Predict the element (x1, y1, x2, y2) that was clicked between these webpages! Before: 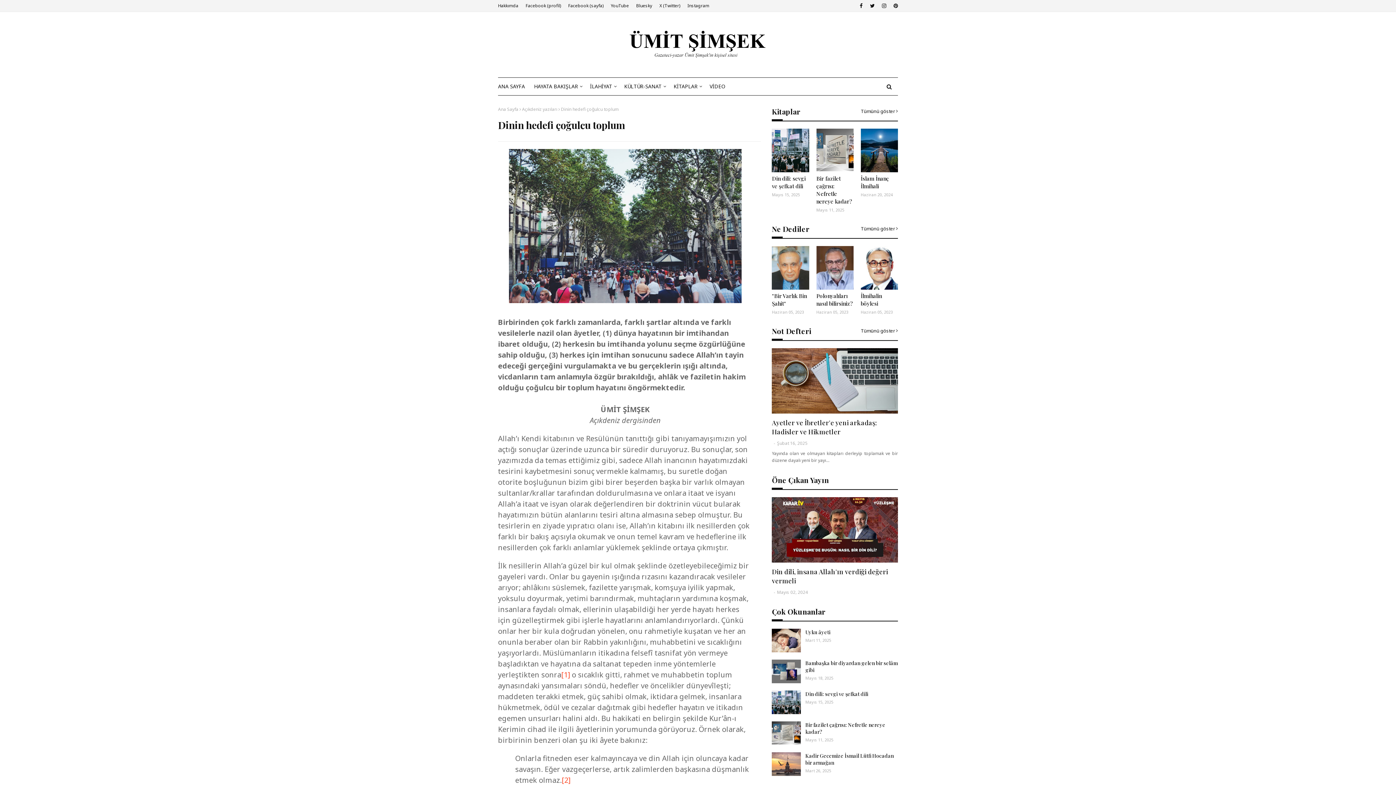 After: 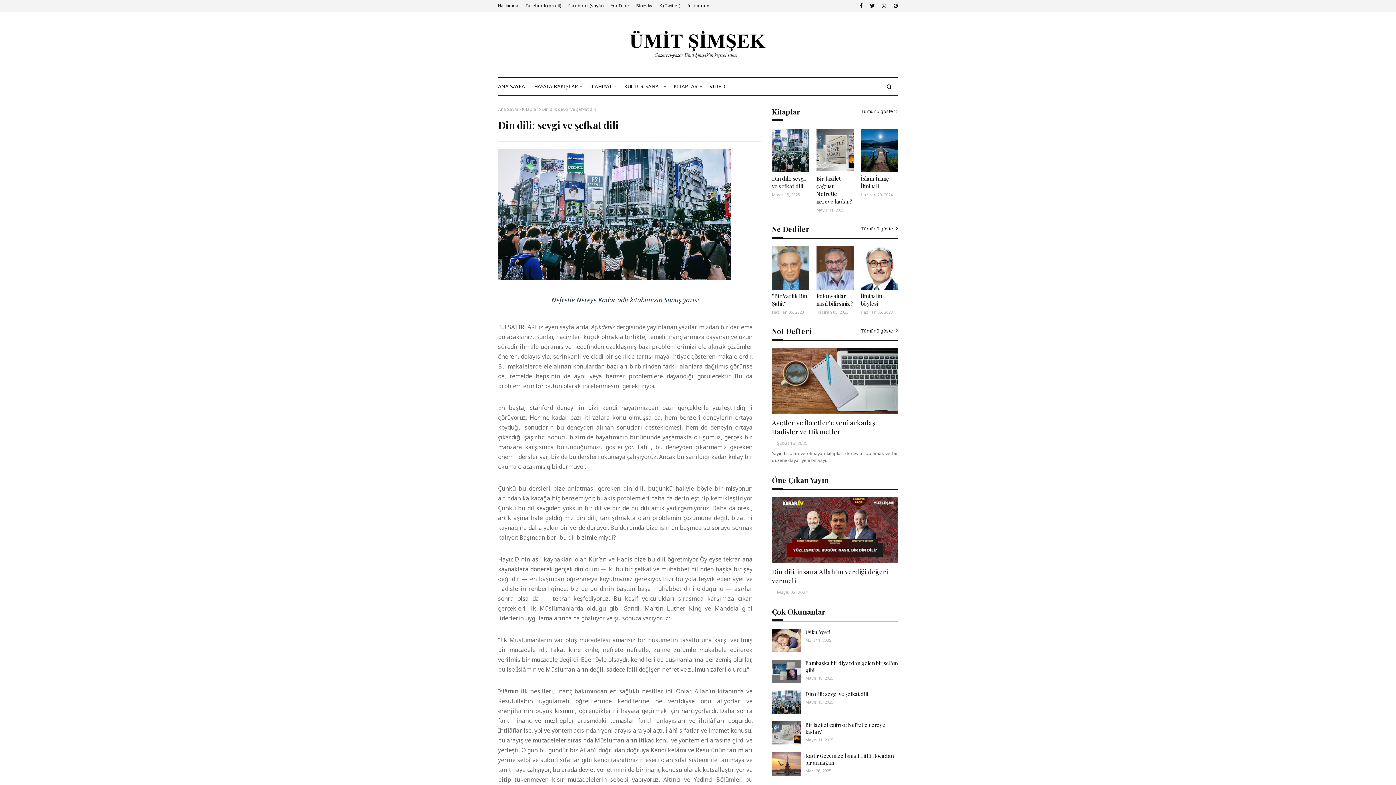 Action: bbox: (805, 690, 898, 697) label: Din dili: sevgi ve şefkat dili